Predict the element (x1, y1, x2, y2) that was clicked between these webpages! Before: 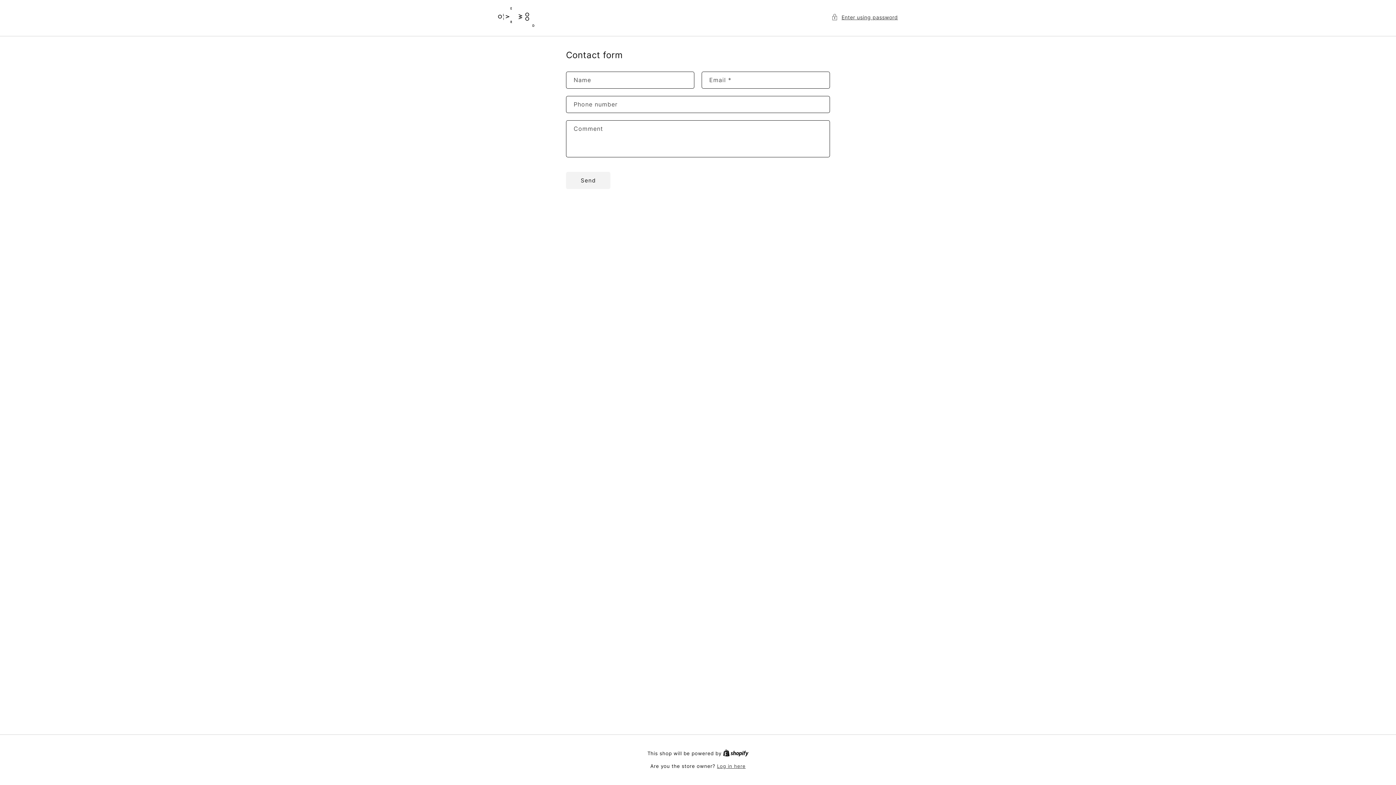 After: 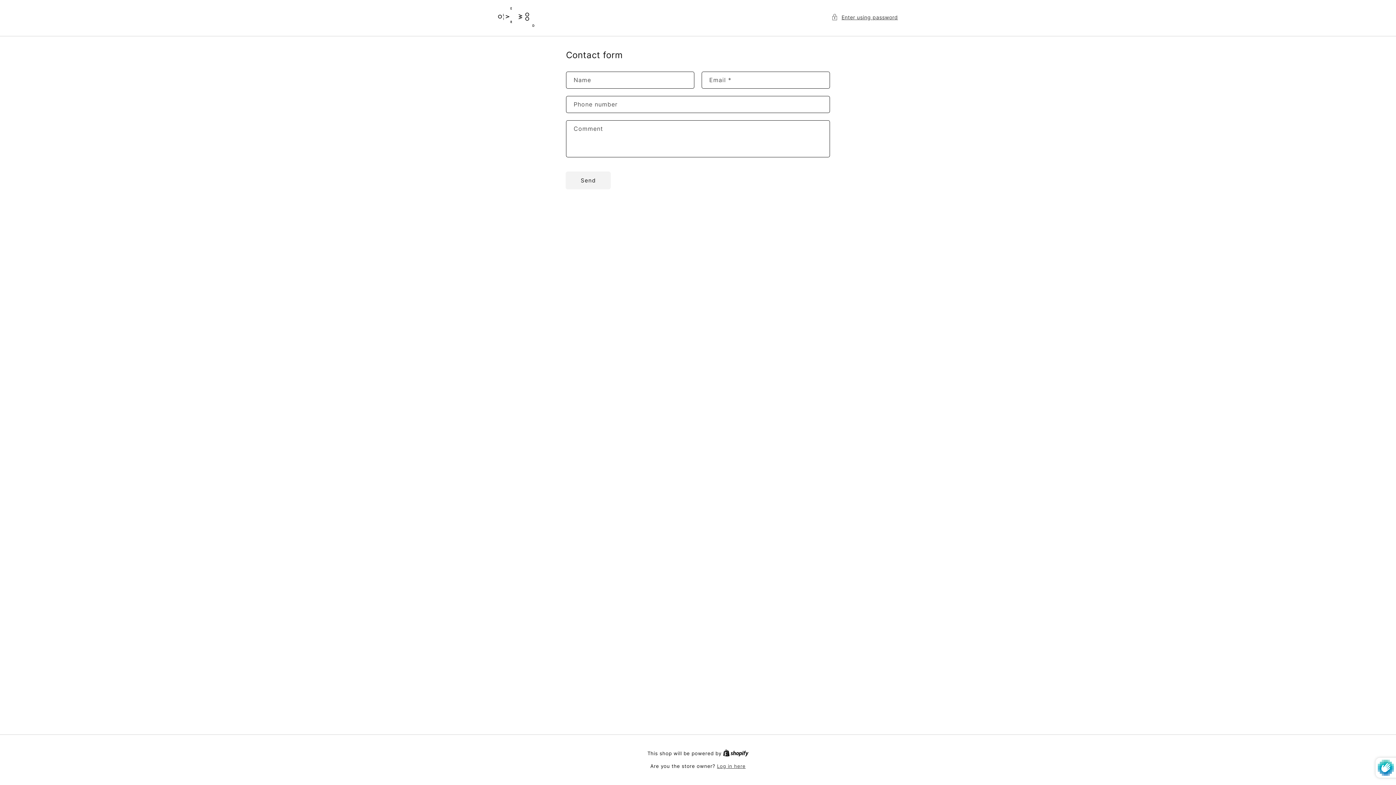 Action: bbox: (566, 172, 610, 189) label: Send